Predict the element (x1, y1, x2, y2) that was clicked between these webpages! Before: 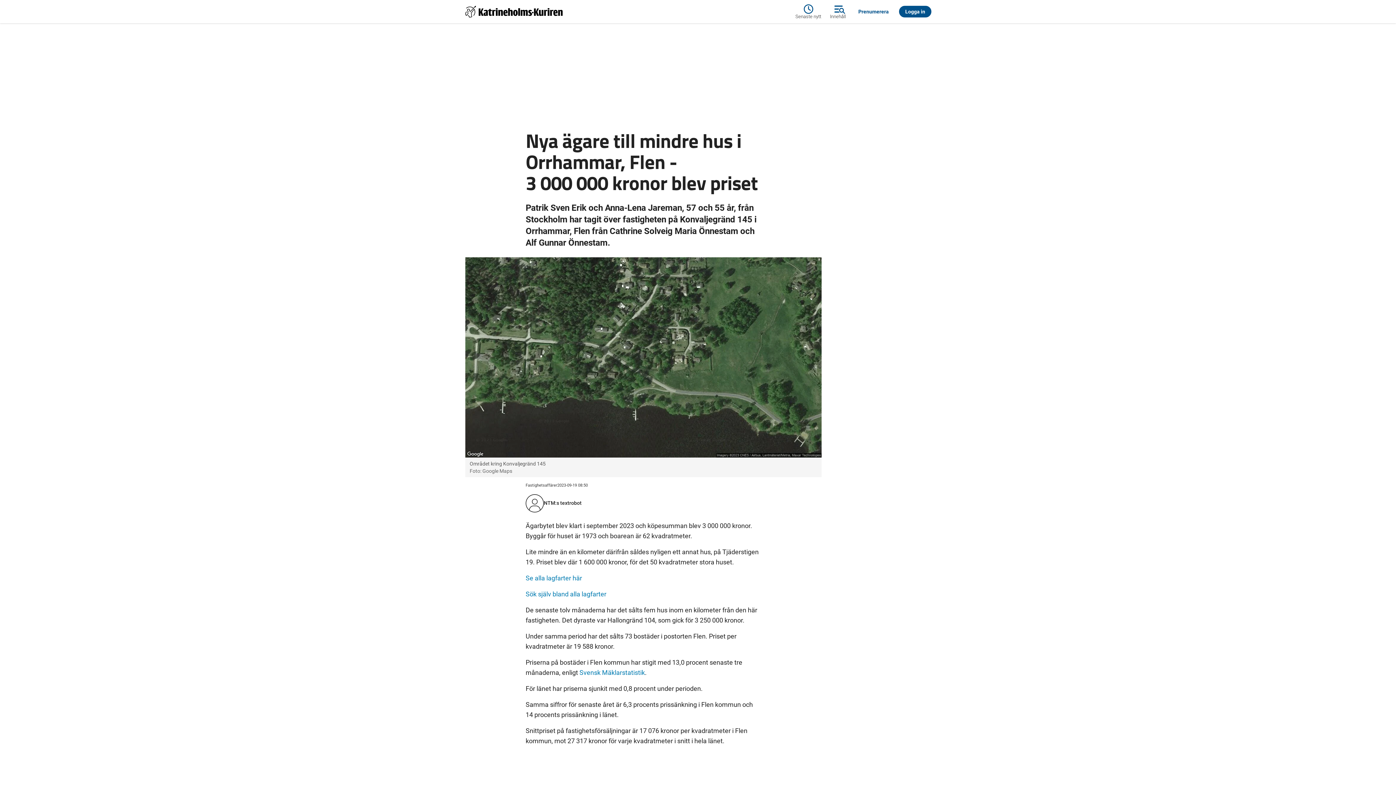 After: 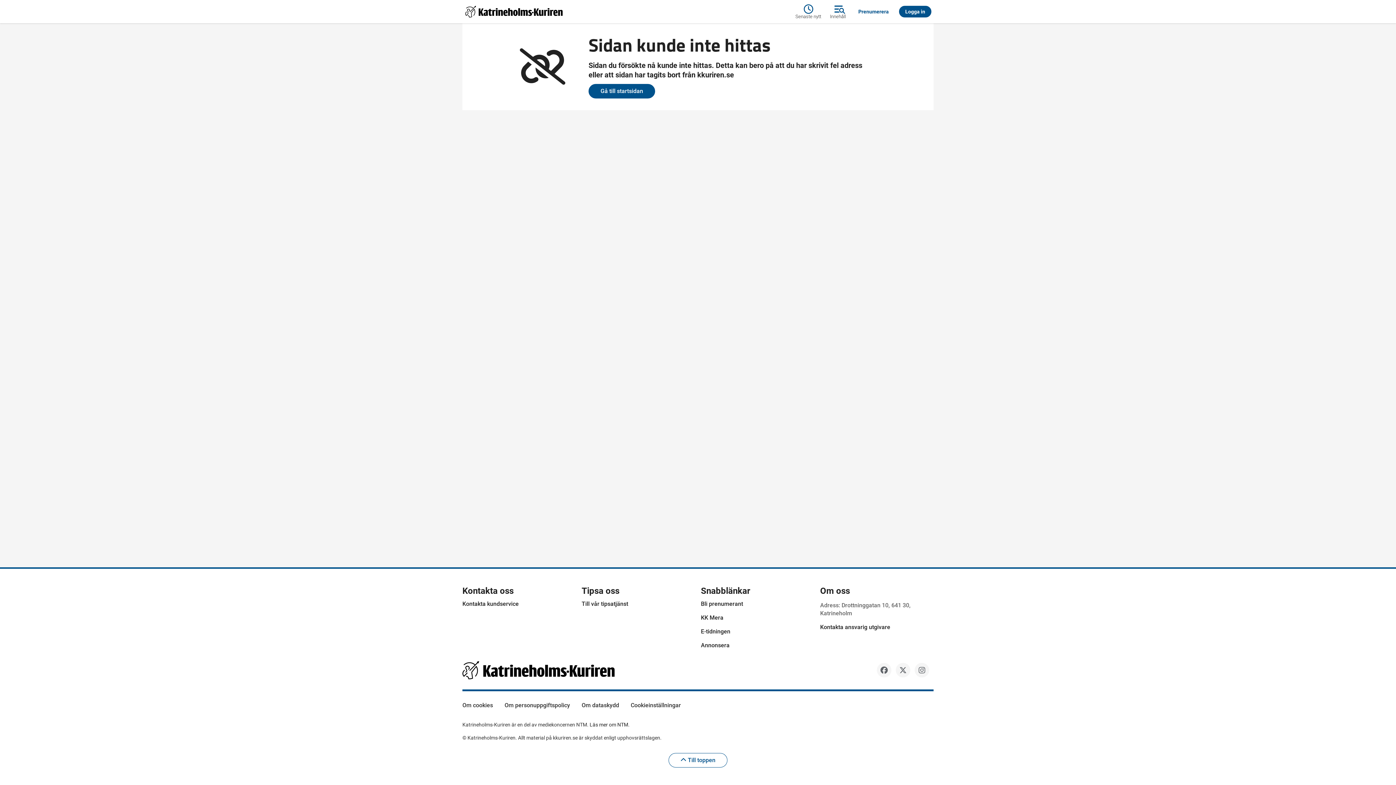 Action: label: Sök själv bland alla lagfarter bbox: (525, 590, 606, 598)